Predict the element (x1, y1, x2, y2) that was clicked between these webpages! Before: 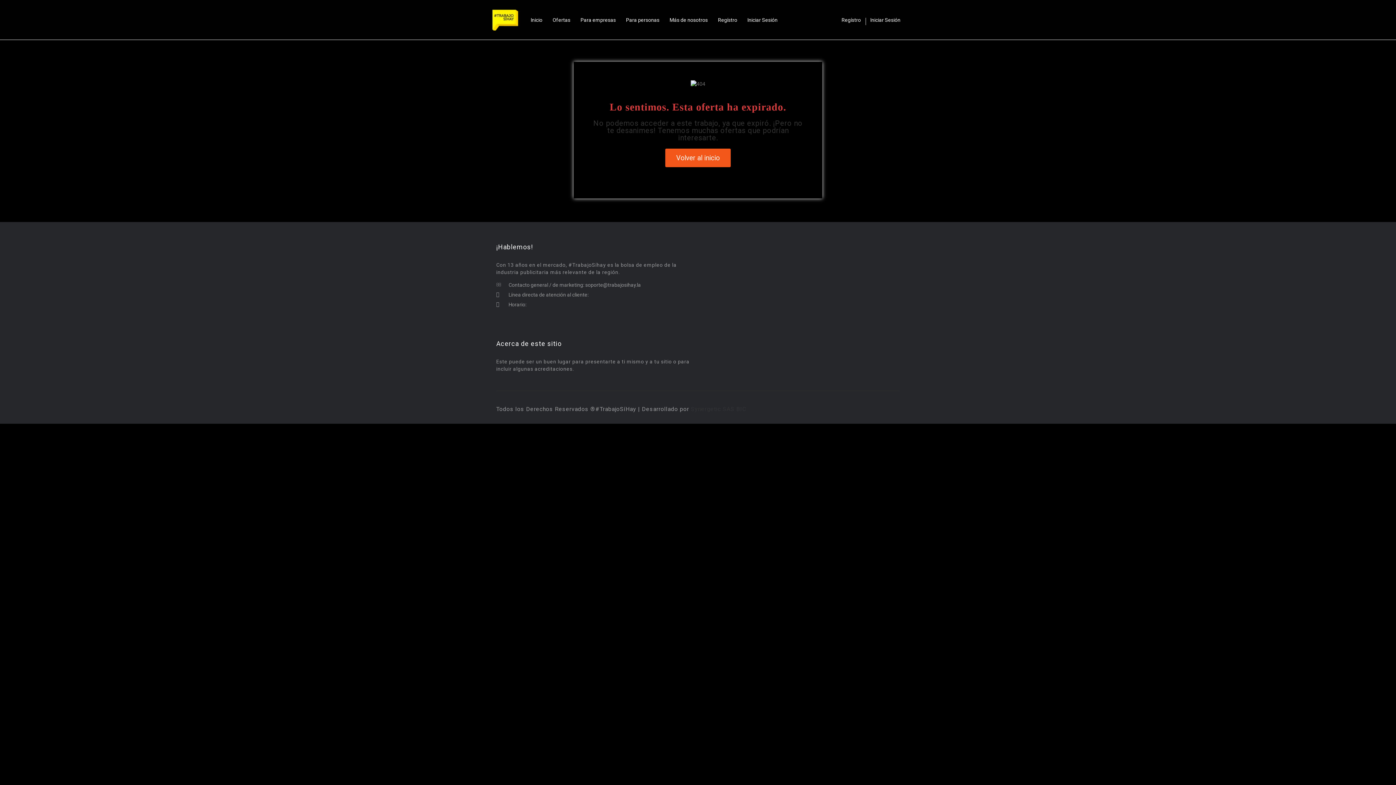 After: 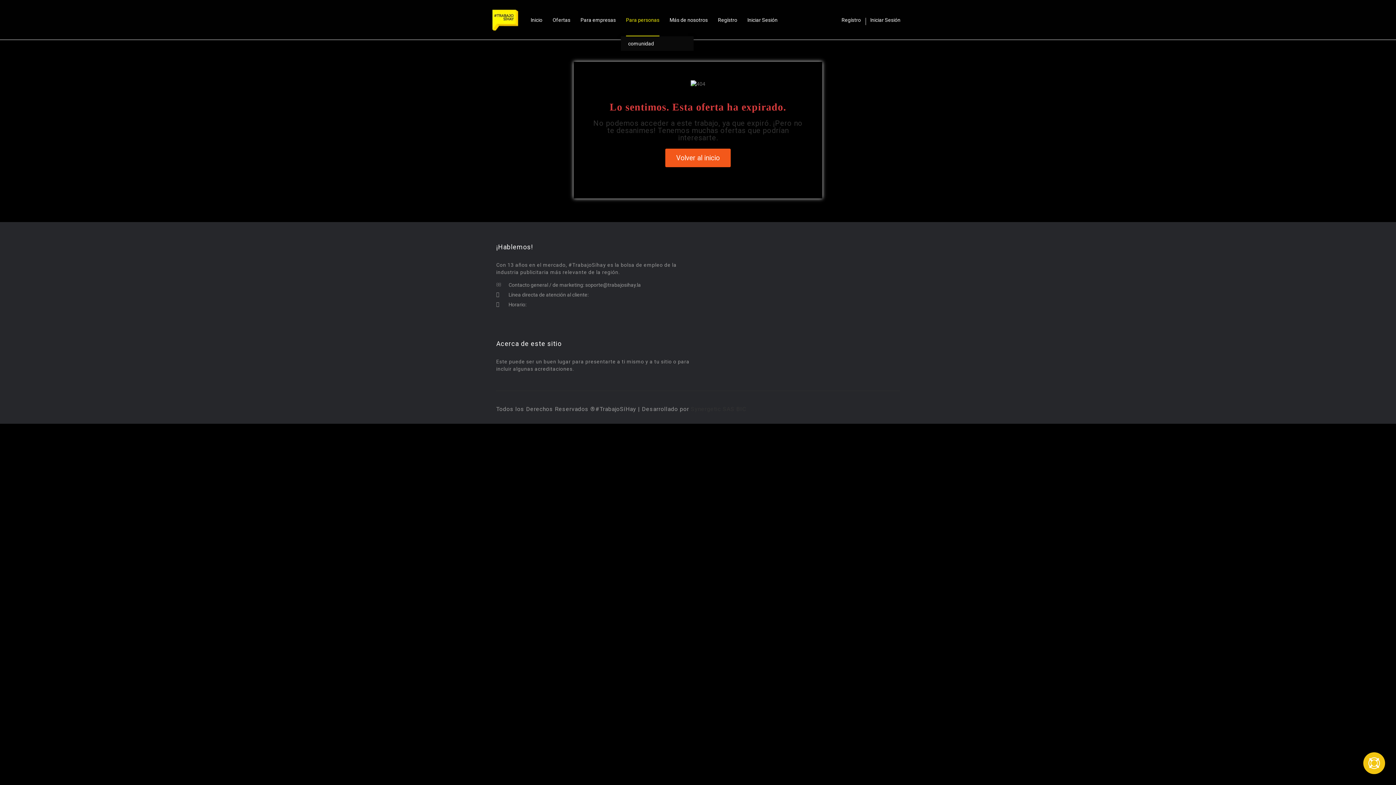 Action: label: Para personas bbox: (626, 3, 659, 36)